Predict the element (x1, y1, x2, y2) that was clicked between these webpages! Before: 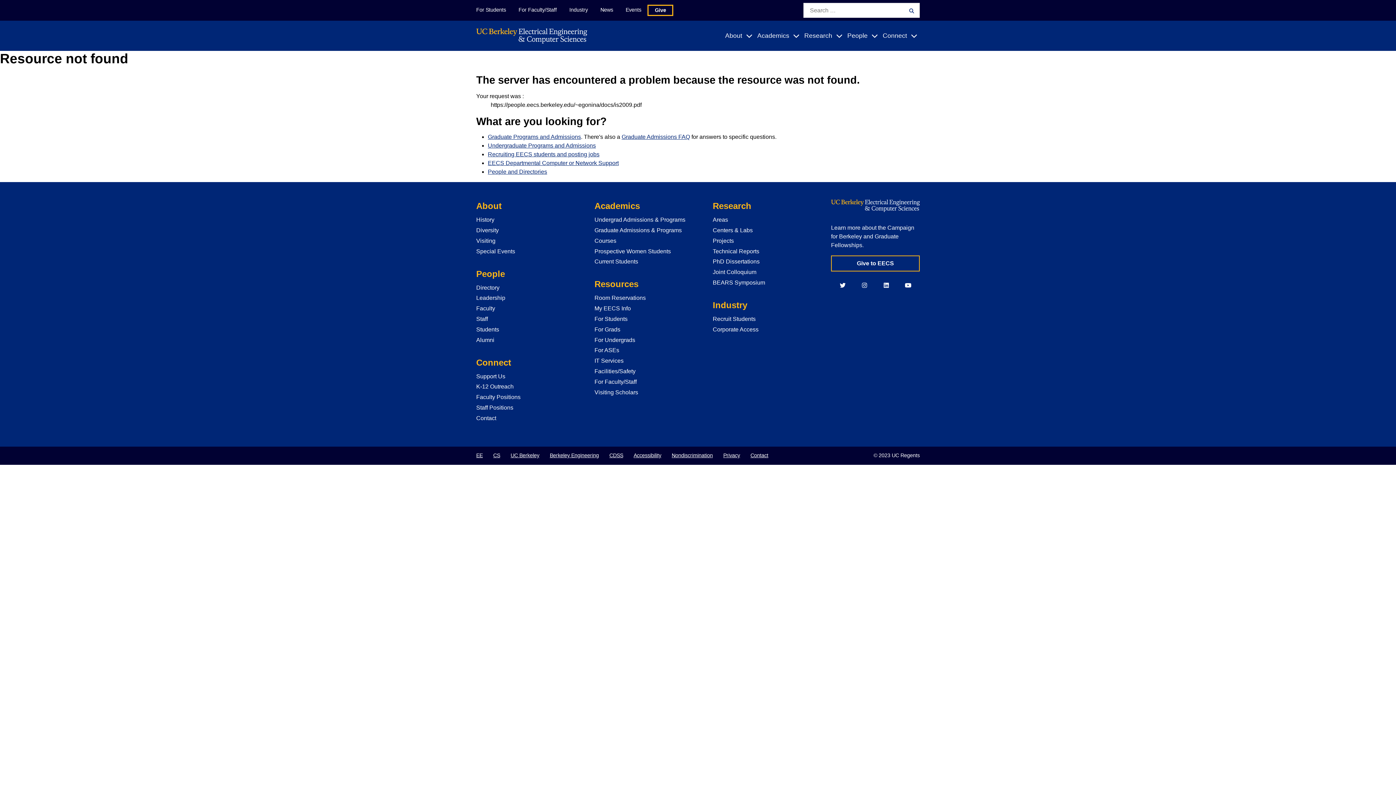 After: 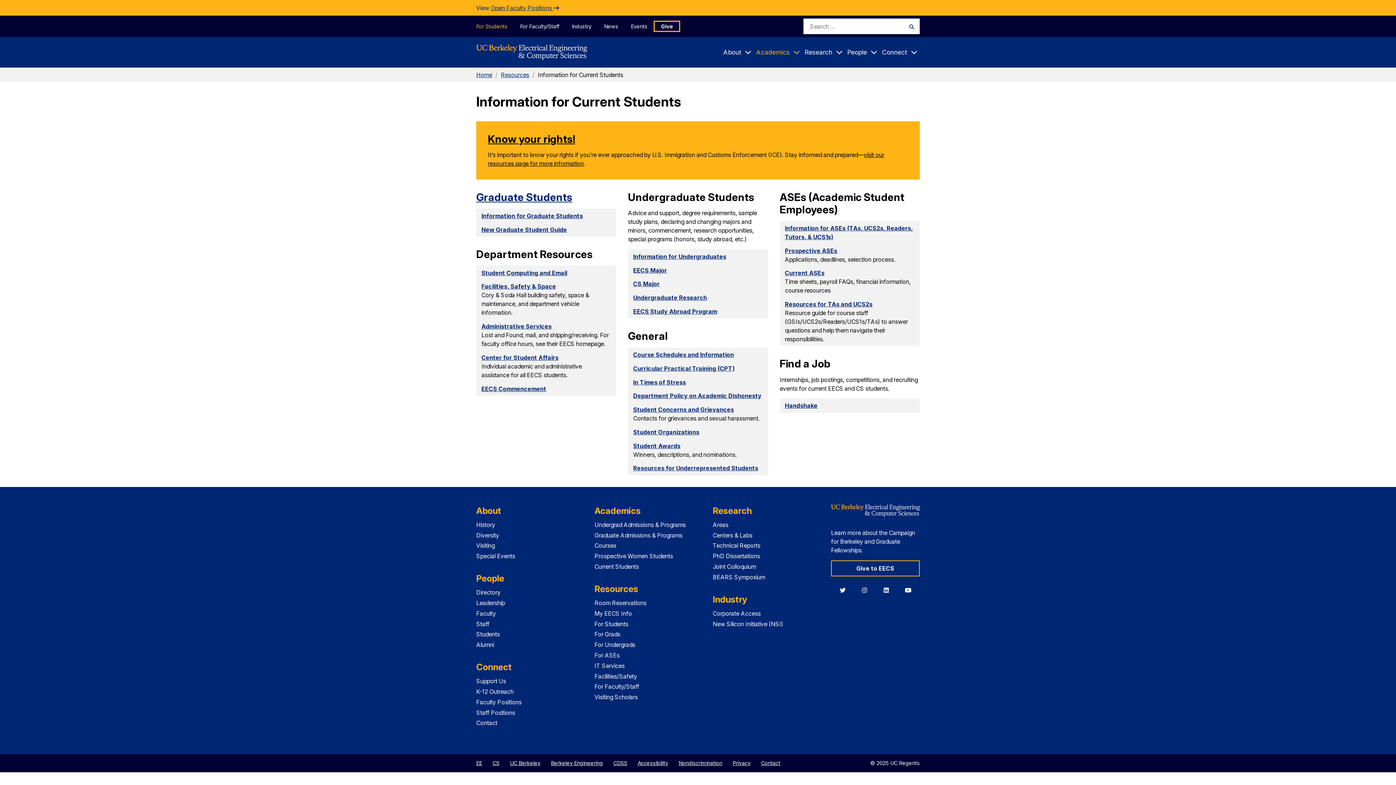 Action: bbox: (476, 4, 512, 15) label: For Students